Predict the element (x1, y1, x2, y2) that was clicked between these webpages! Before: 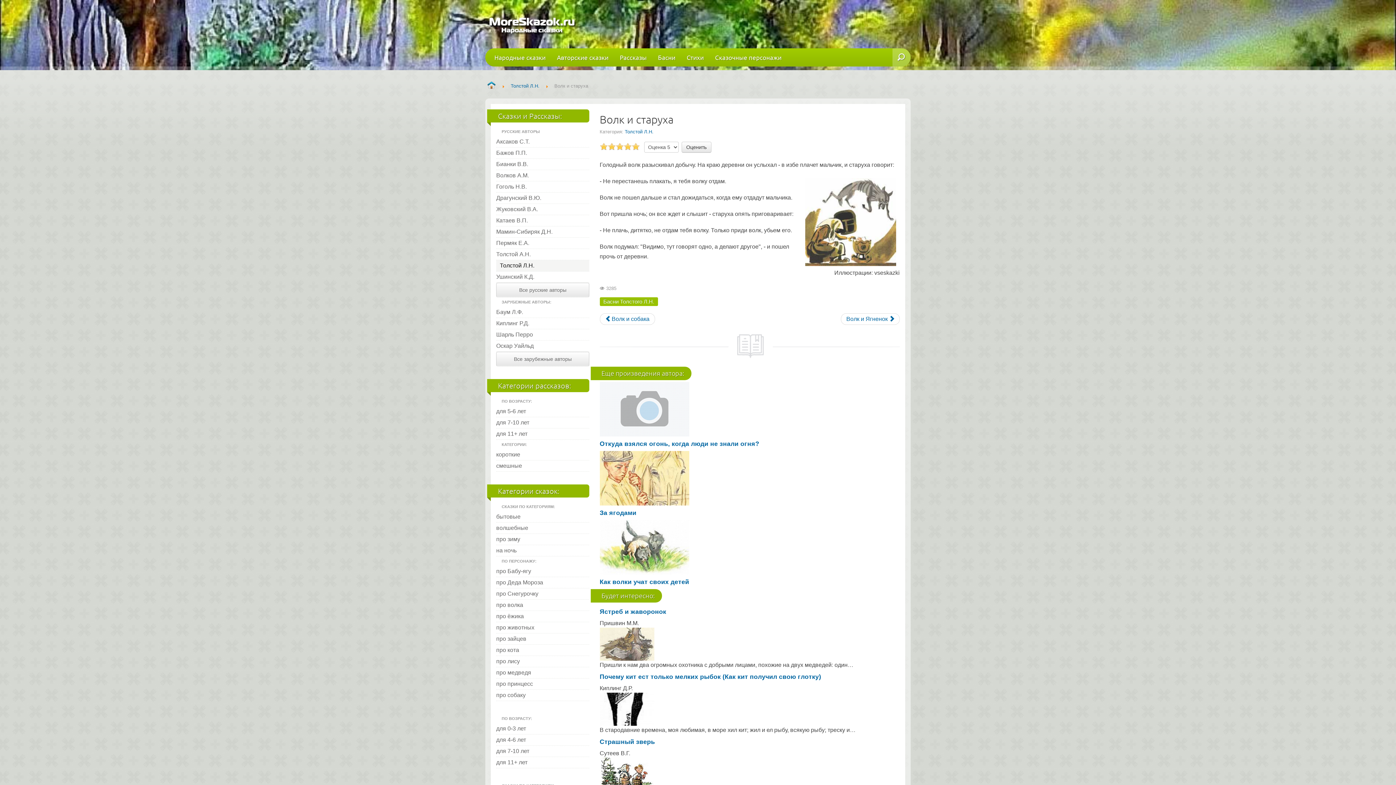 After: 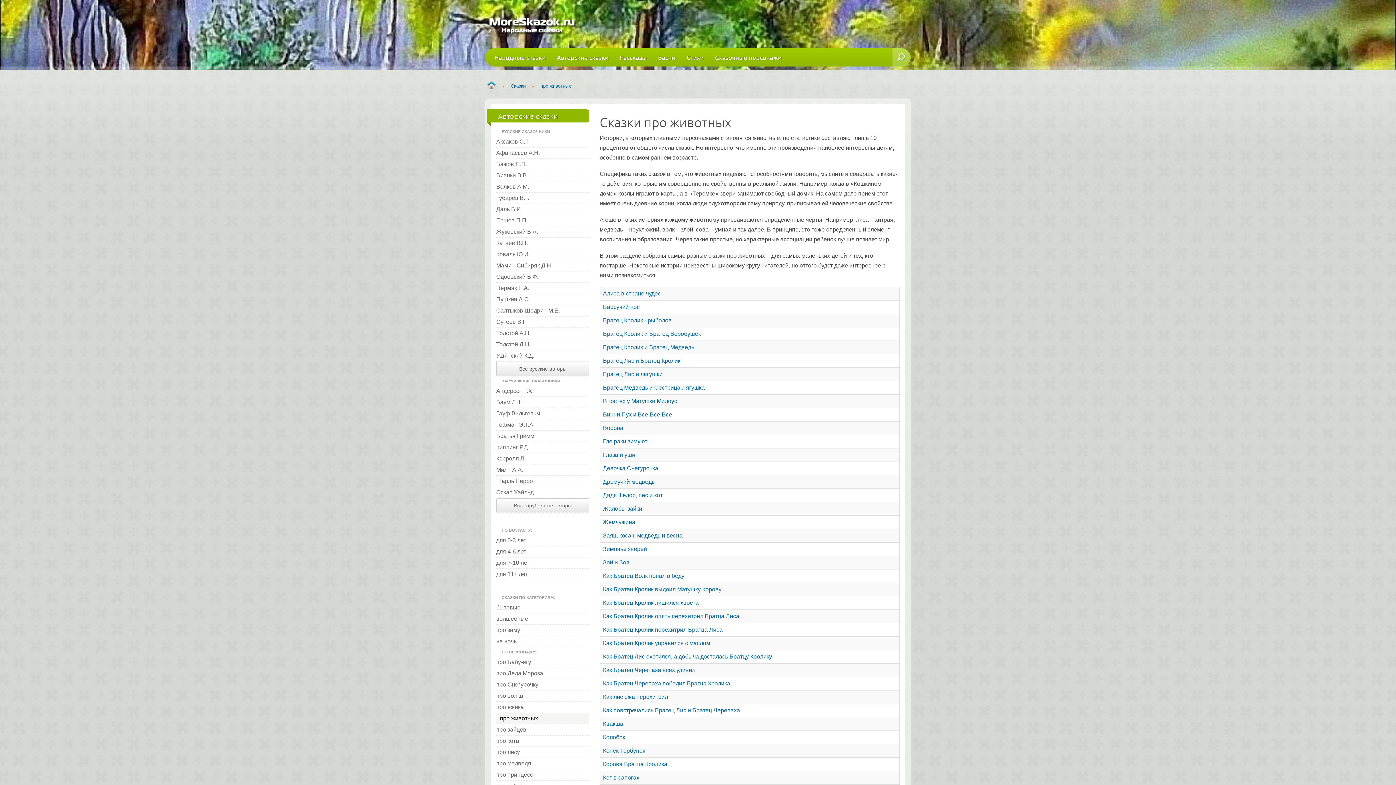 Action: bbox: (496, 622, 589, 633) label: про животных